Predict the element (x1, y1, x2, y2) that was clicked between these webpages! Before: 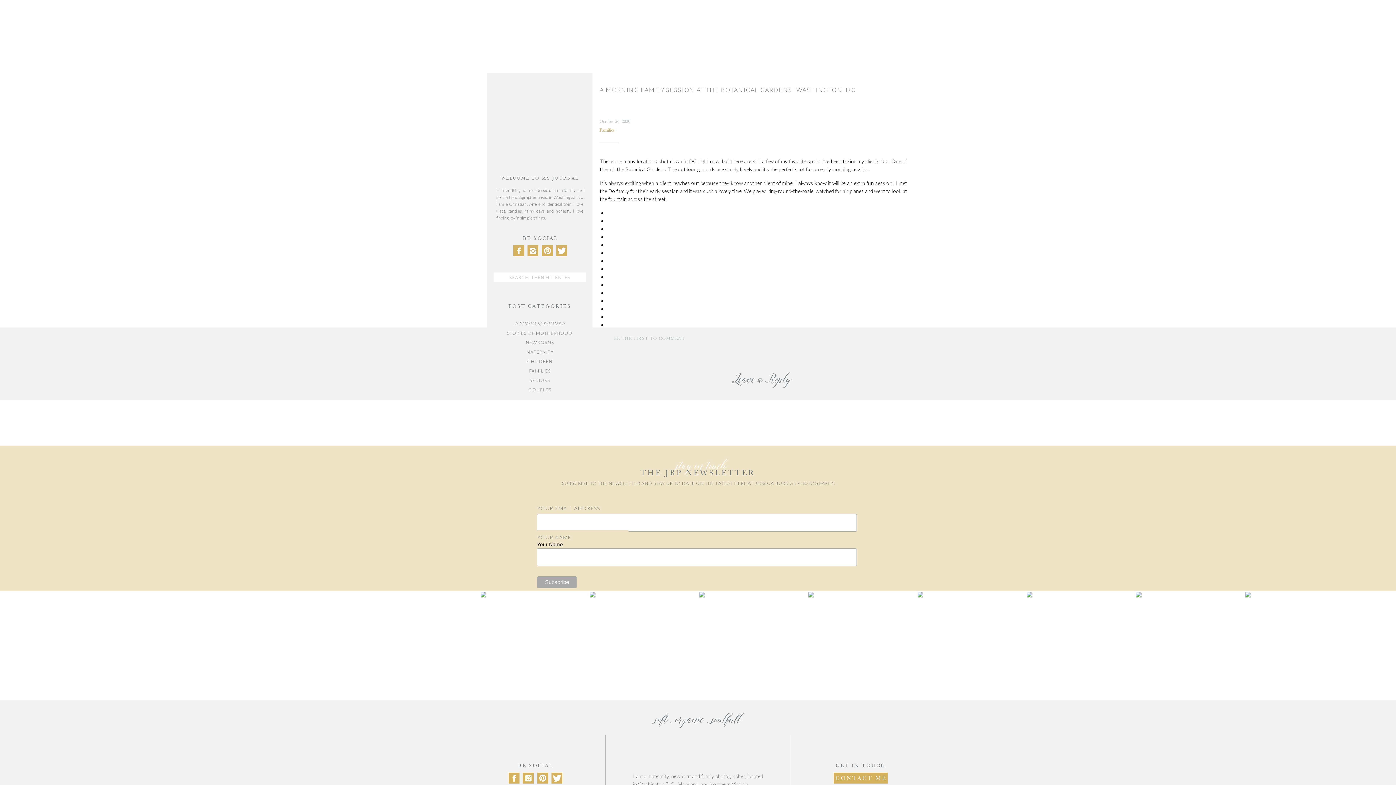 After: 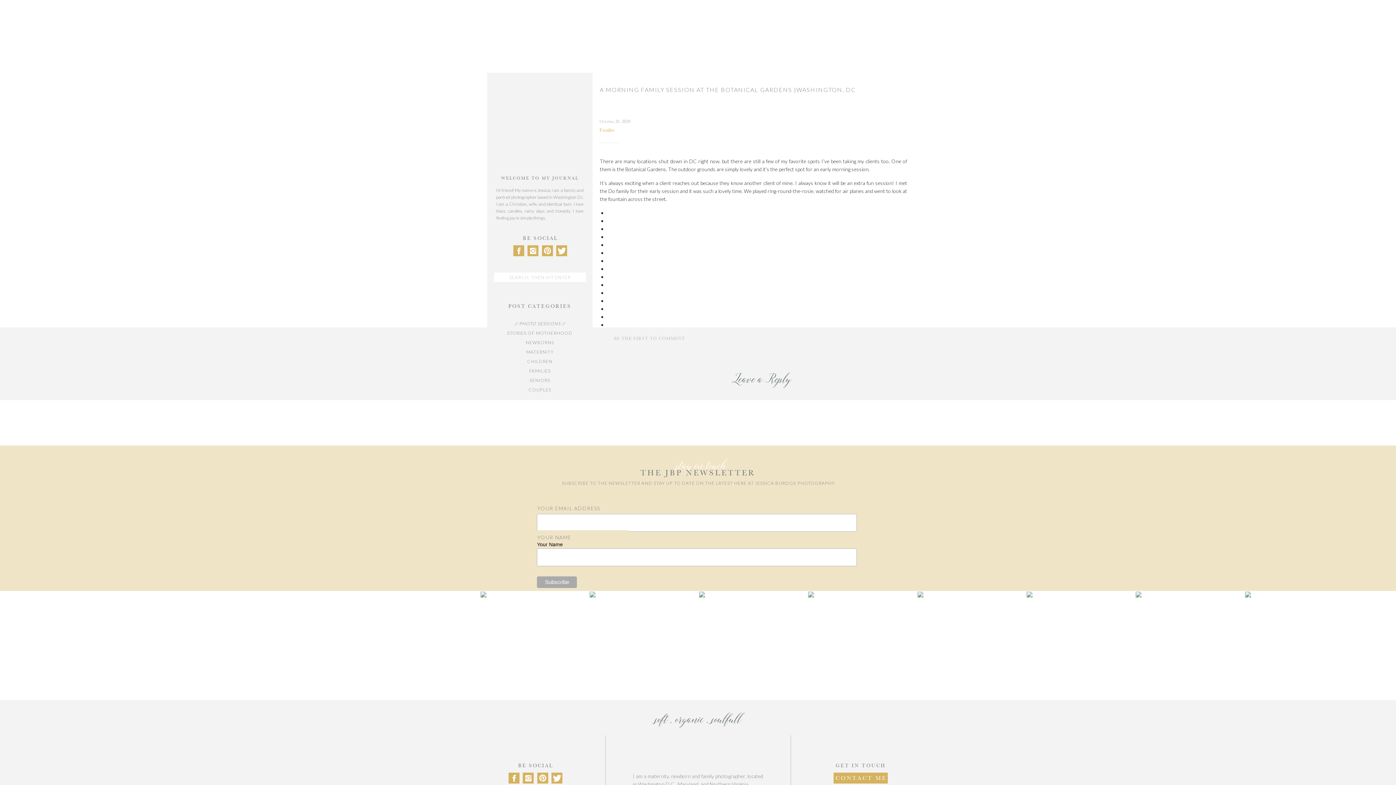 Action: bbox: (524, 774, 532, 782)